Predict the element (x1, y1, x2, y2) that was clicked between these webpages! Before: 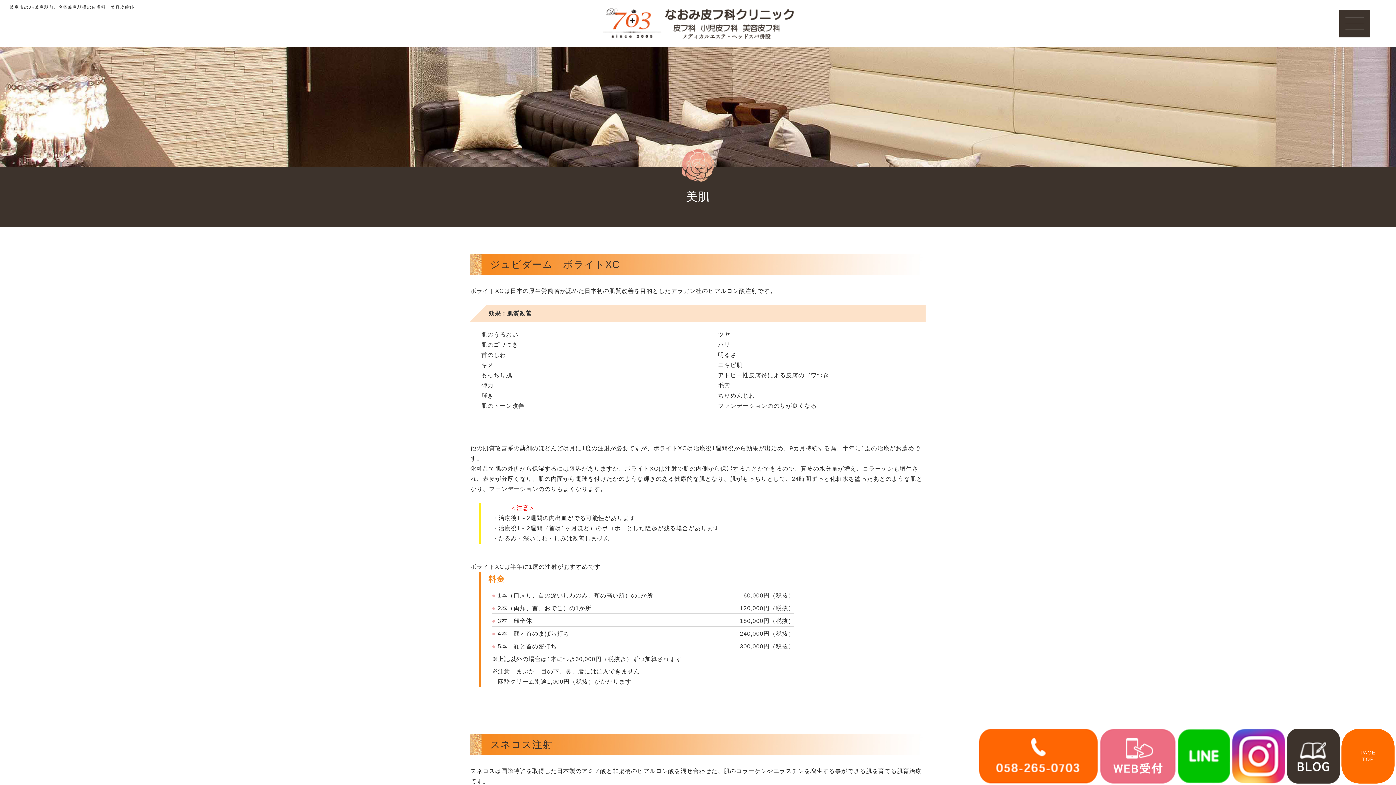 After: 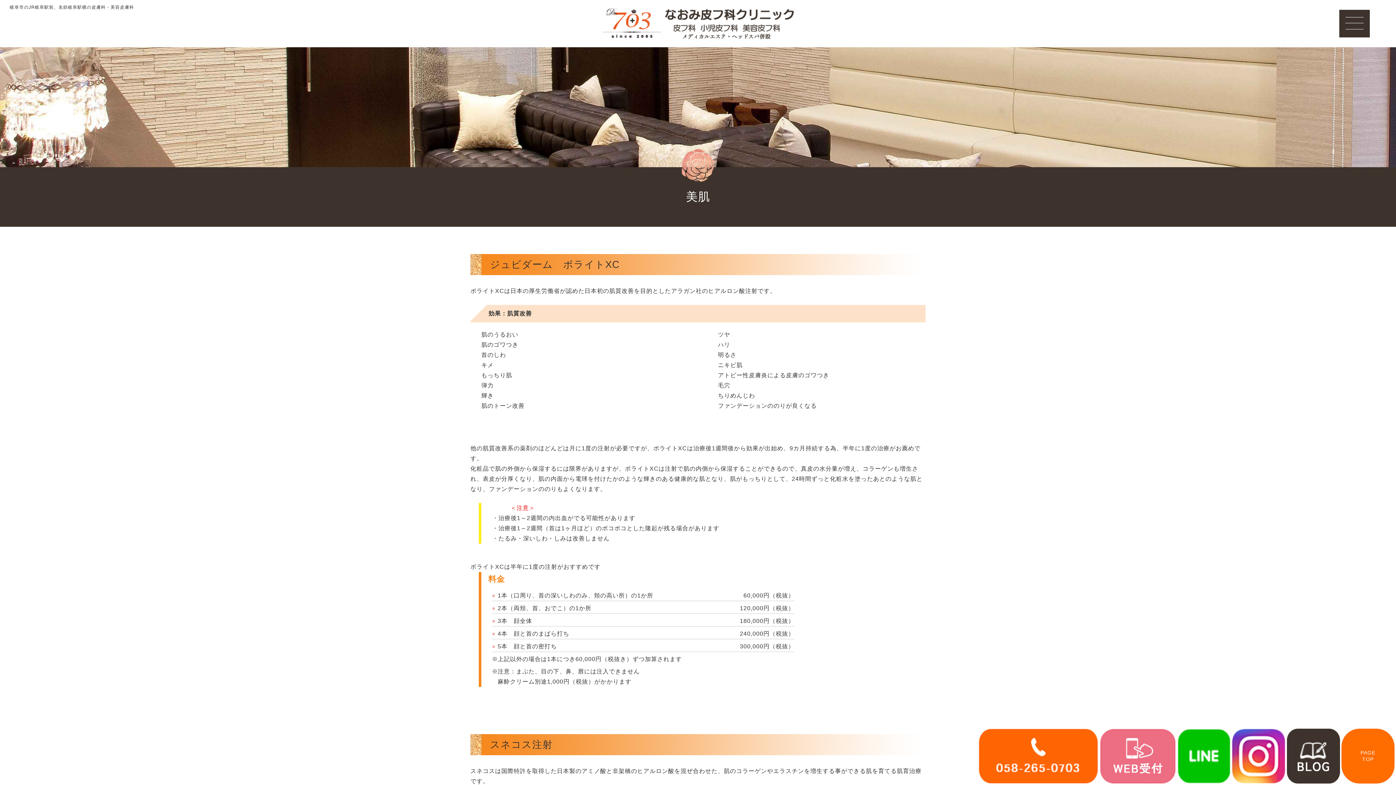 Action: bbox: (978, 775, 1098, 781)